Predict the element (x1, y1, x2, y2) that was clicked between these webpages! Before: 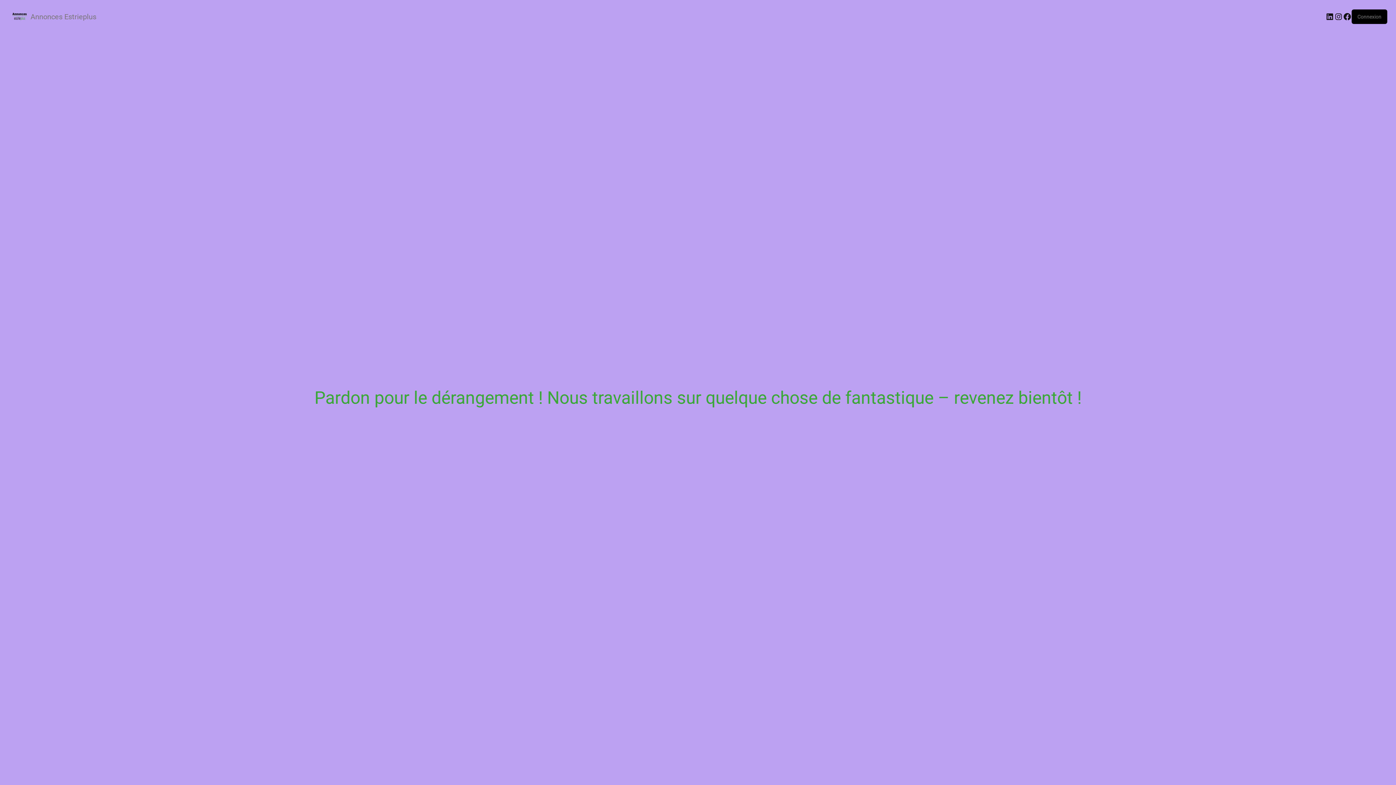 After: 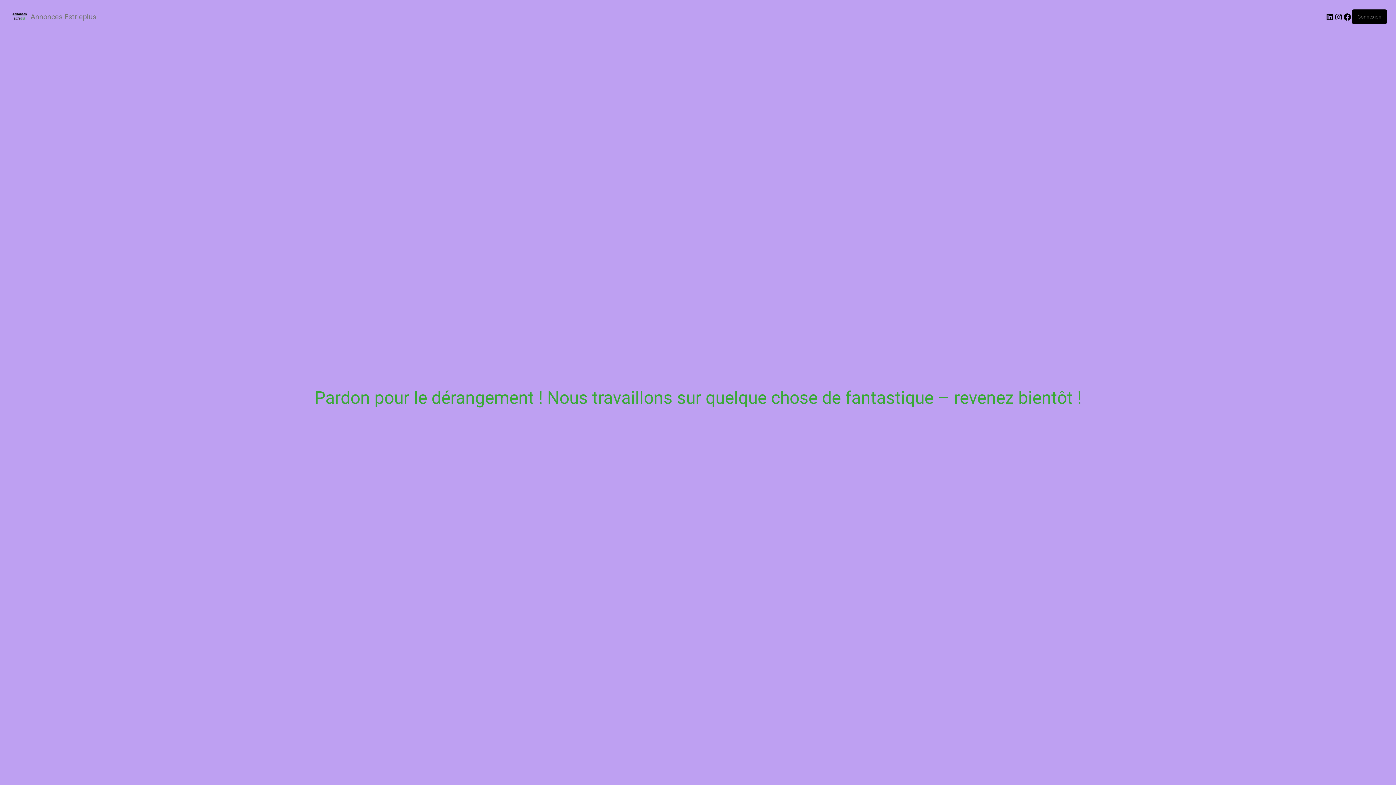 Action: bbox: (30, 12, 96, 21) label: Annonces Estrieplus